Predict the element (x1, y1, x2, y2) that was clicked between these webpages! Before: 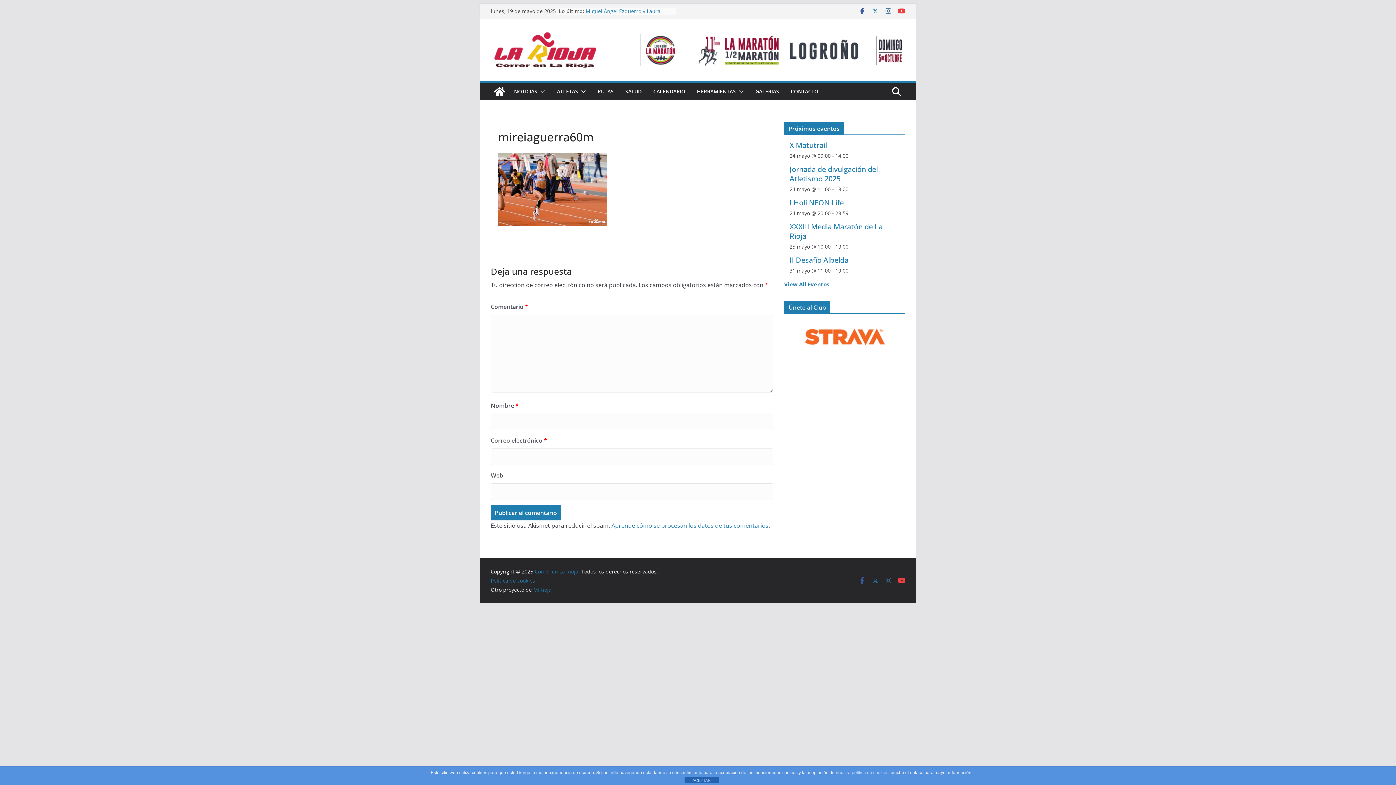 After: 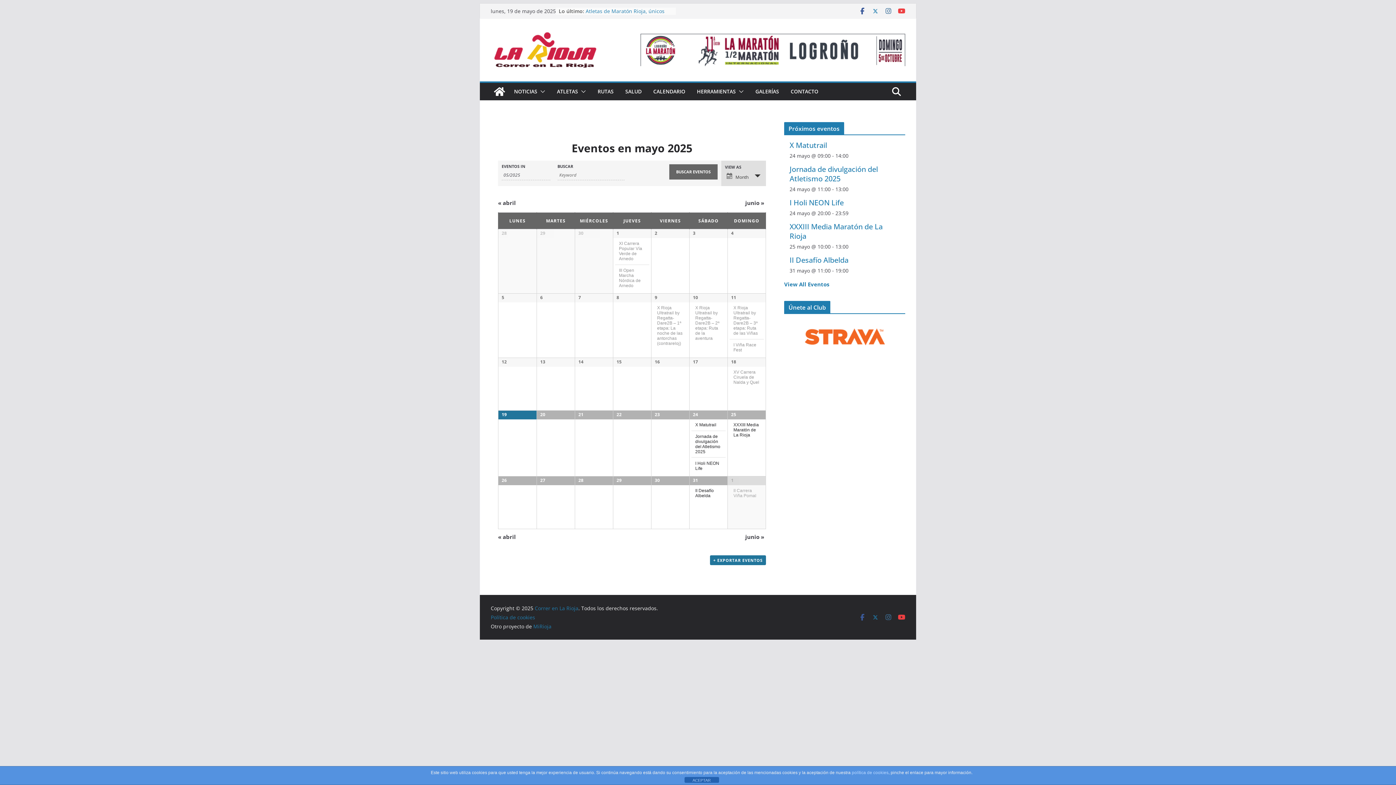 Action: label: View All Eventos bbox: (784, 280, 829, 288)